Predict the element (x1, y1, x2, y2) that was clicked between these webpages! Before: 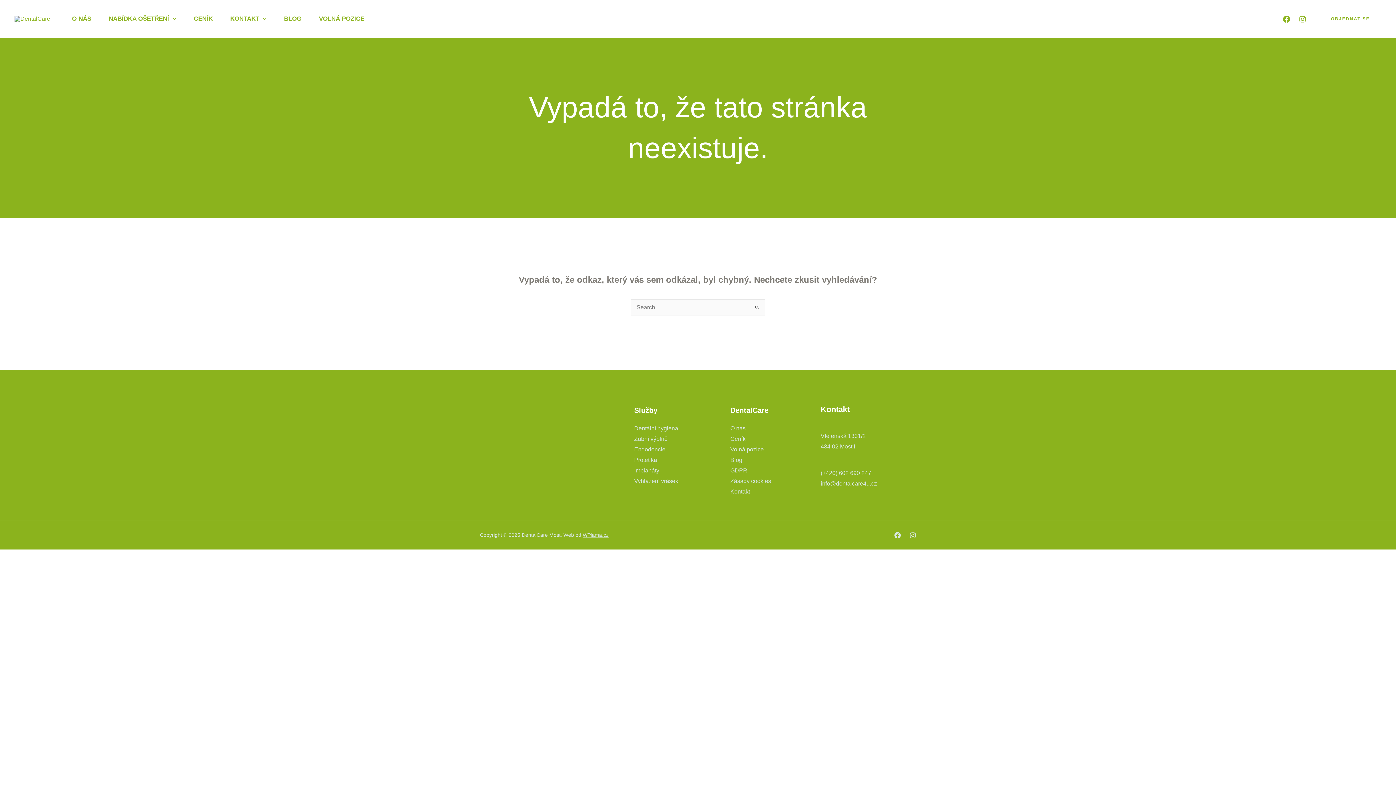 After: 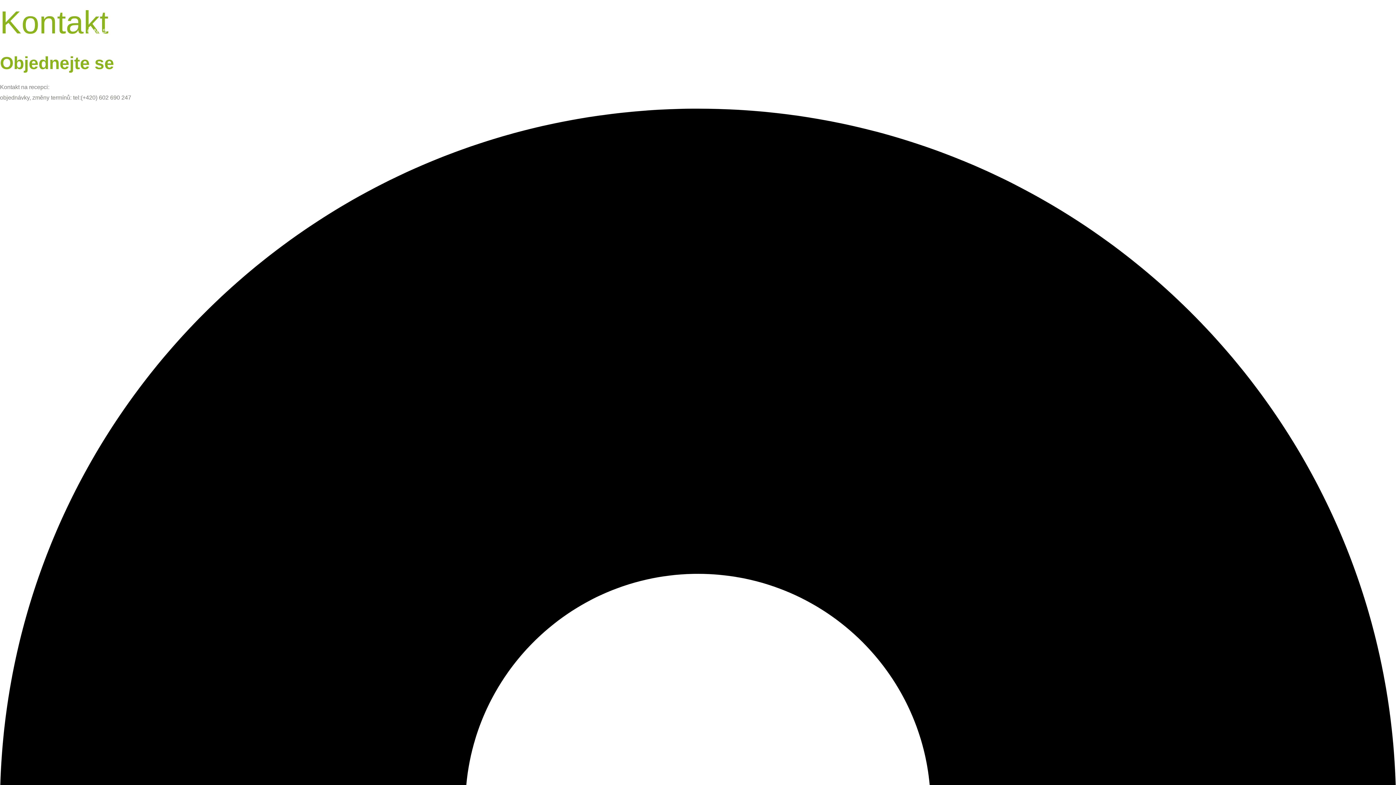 Action: label: Kontakt bbox: (730, 488, 750, 494)